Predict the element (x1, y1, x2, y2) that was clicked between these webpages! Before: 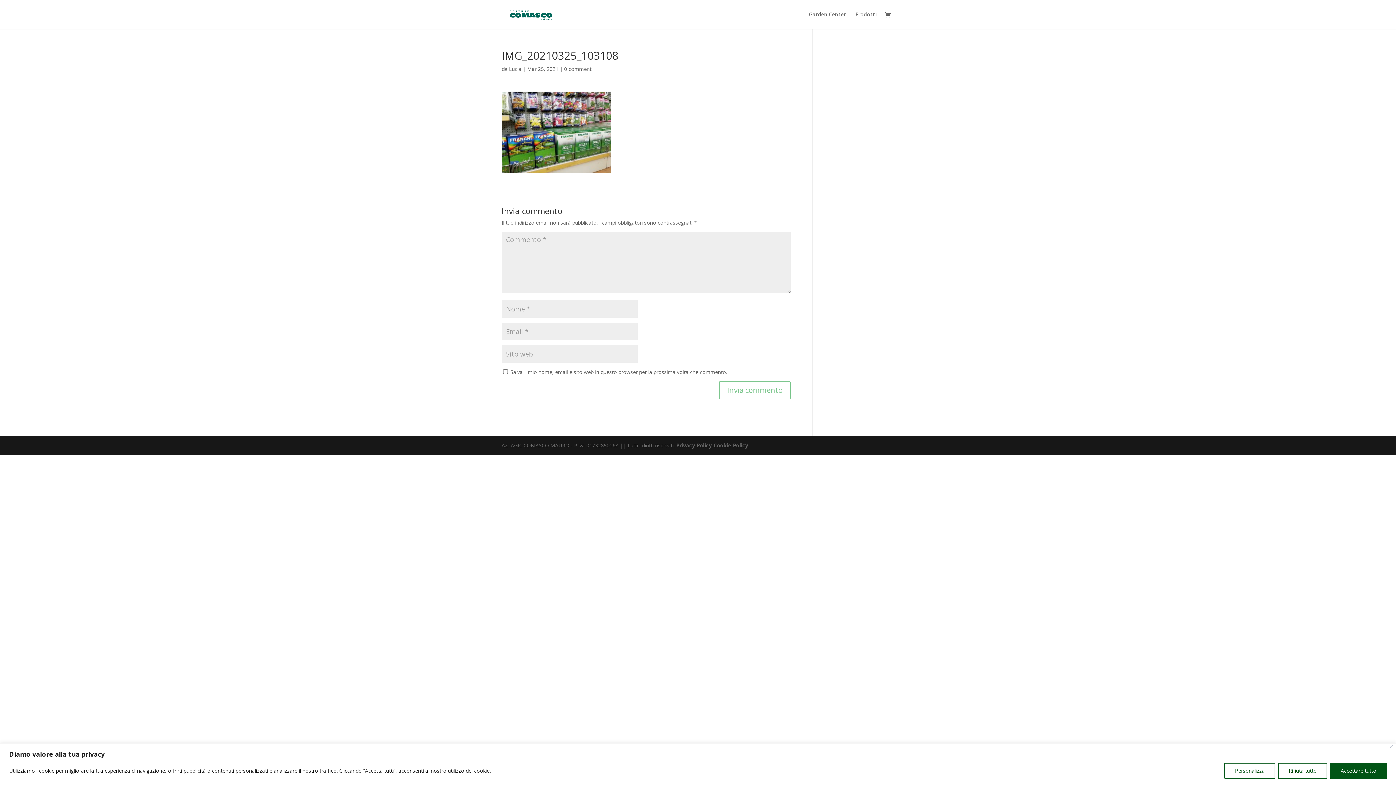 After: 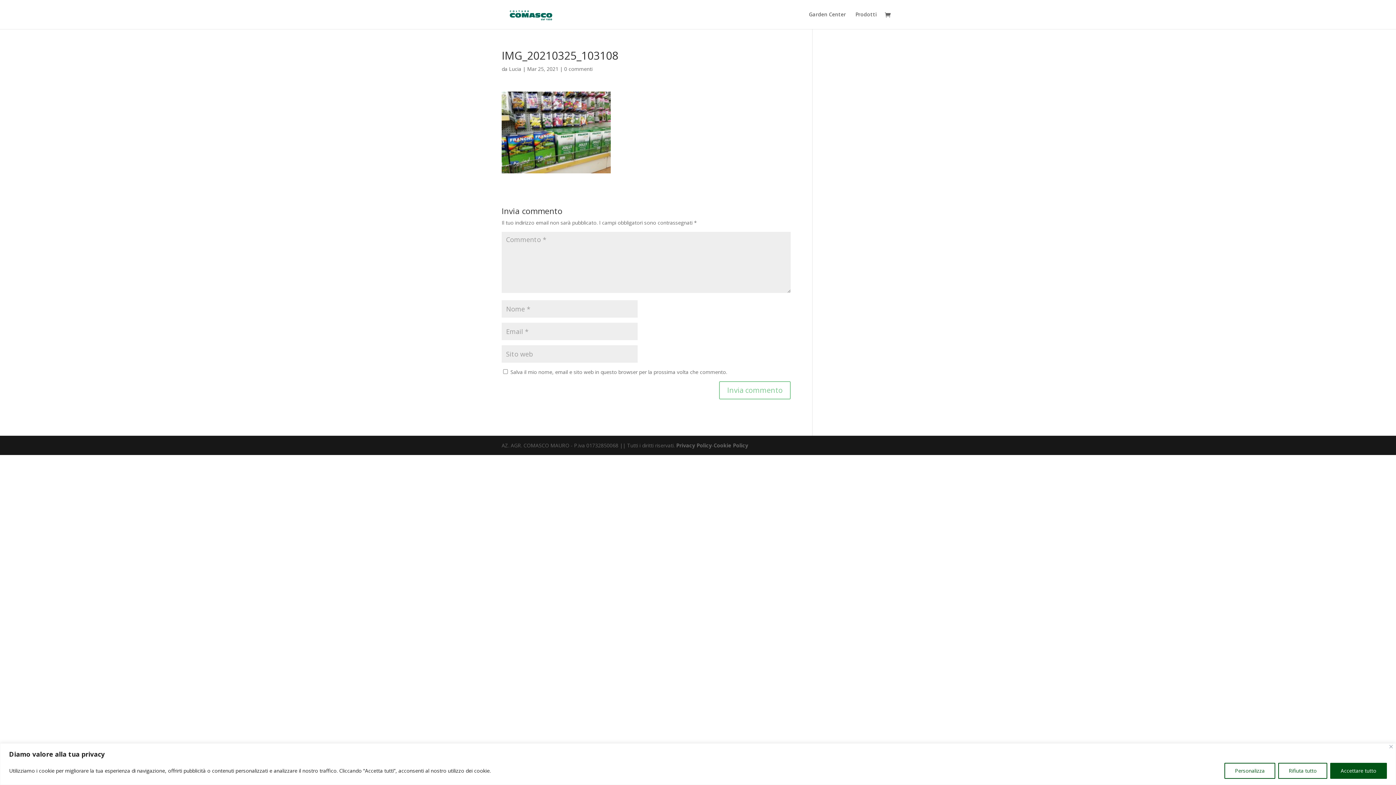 Action: bbox: (564, 65, 592, 72) label: 0 commenti